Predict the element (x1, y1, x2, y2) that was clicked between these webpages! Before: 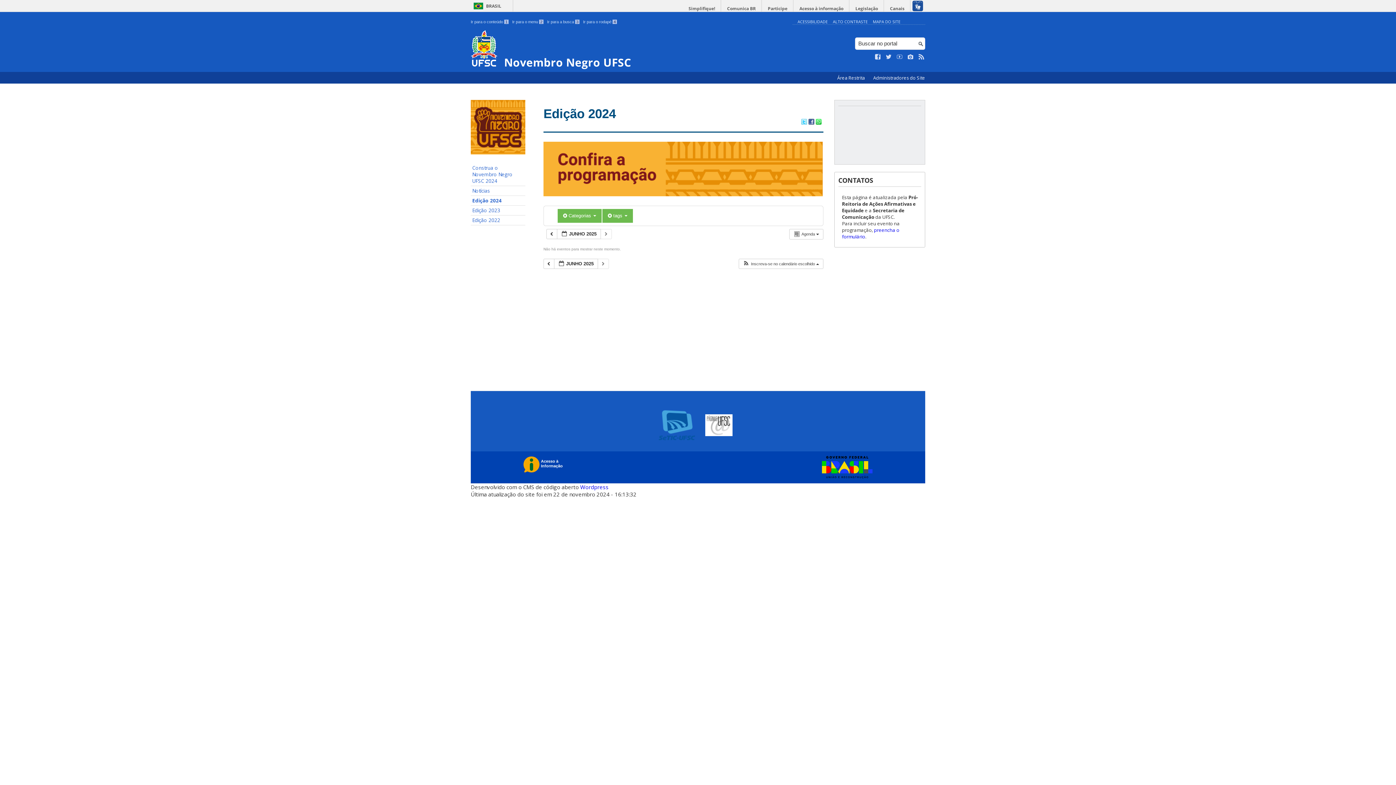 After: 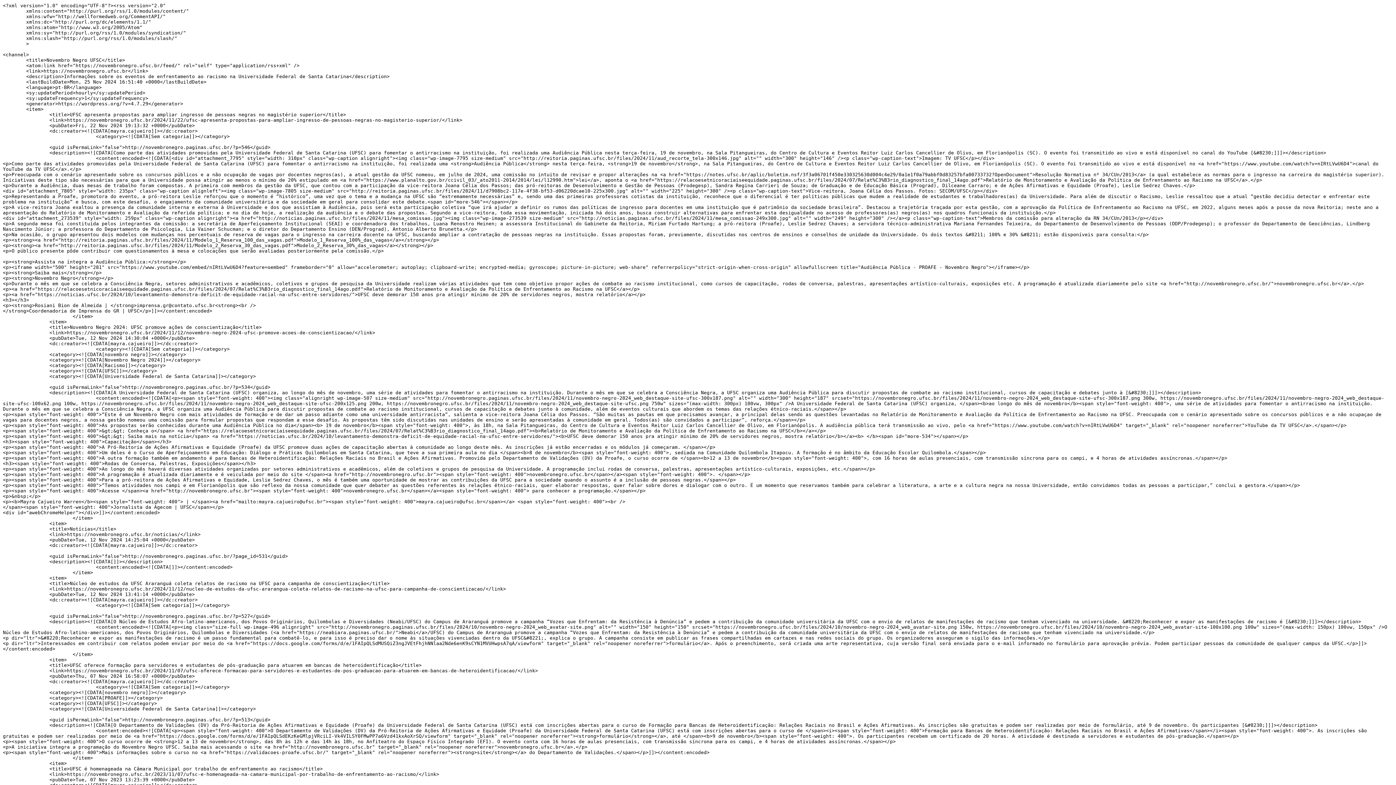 Action: bbox: (918, 54, 924, 60)